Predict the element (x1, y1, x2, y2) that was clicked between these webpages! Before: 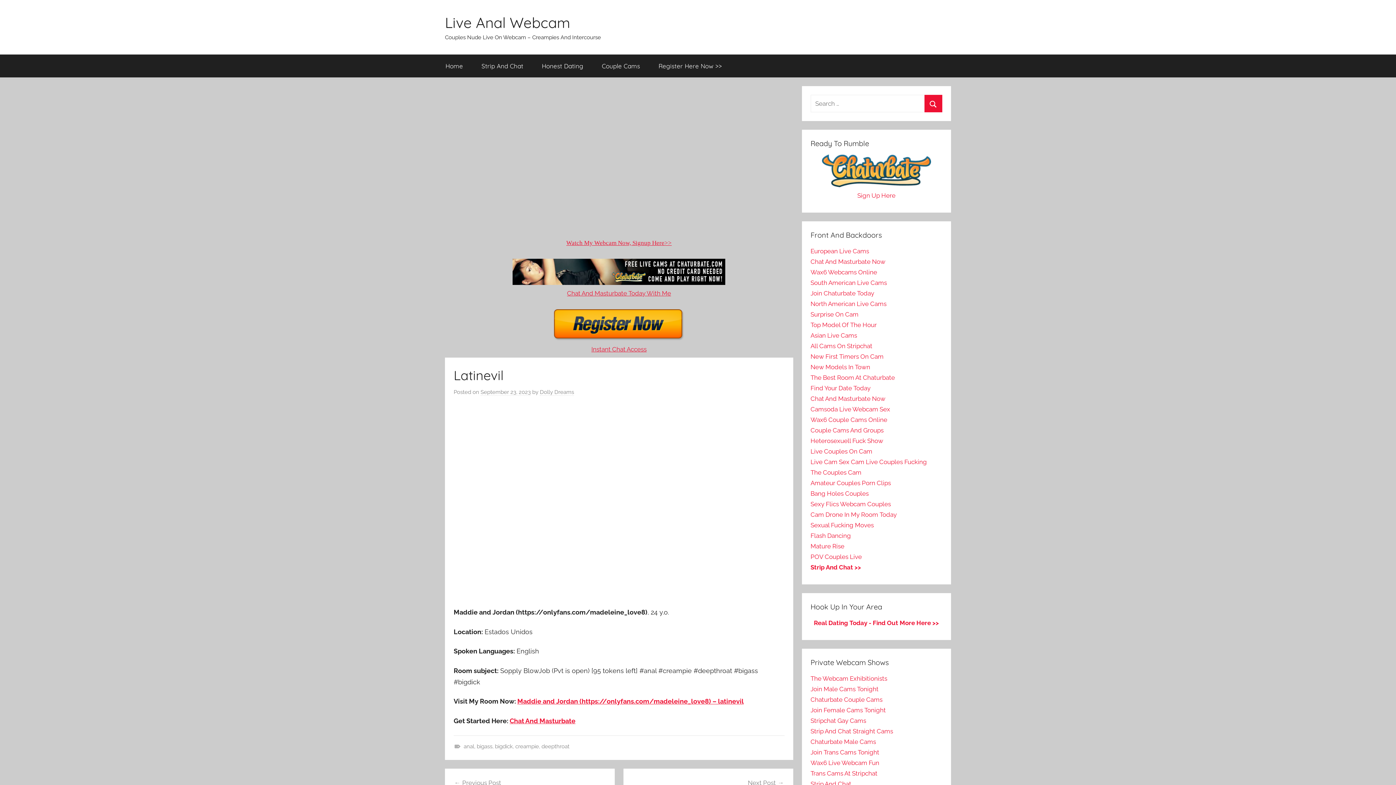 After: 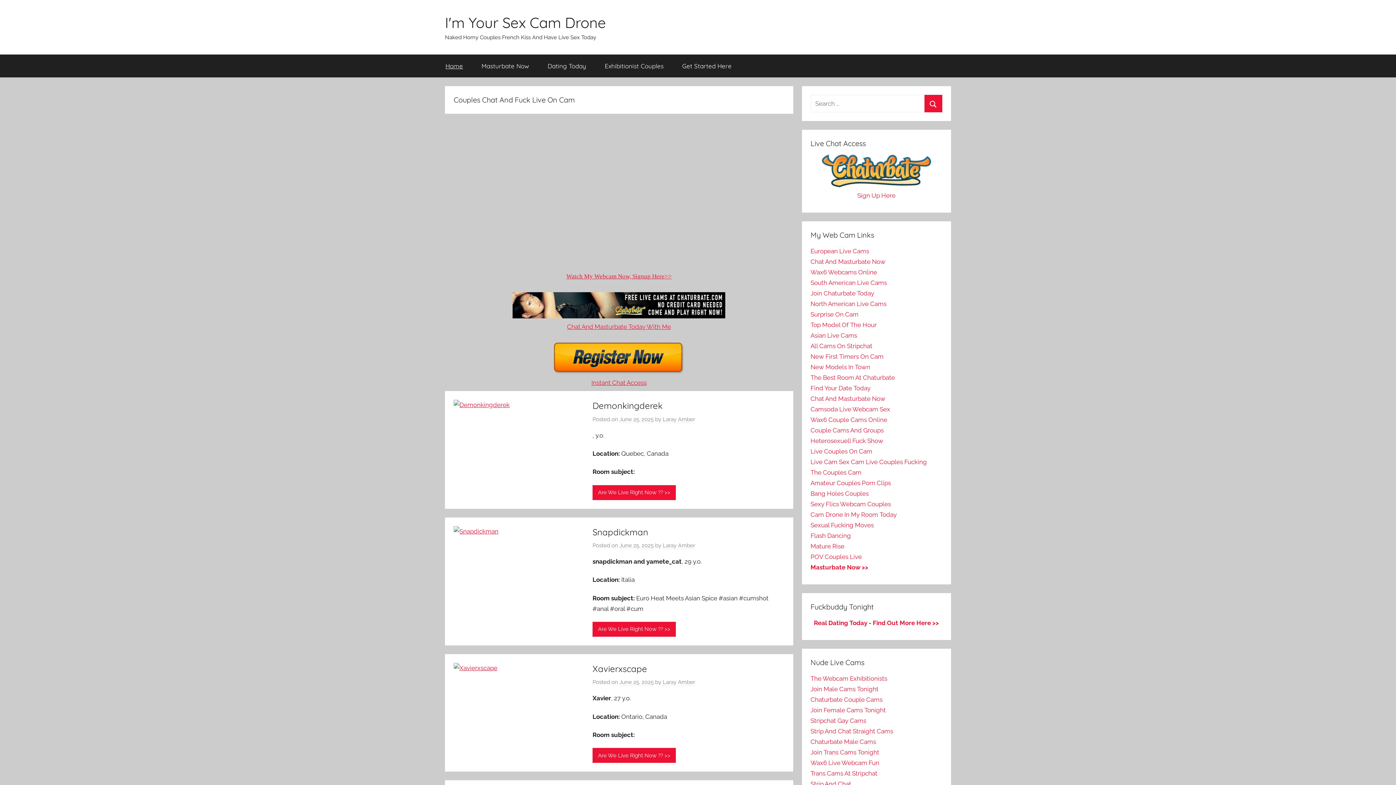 Action: bbox: (810, 511, 896, 518) label: Cam Drone In My Room Today